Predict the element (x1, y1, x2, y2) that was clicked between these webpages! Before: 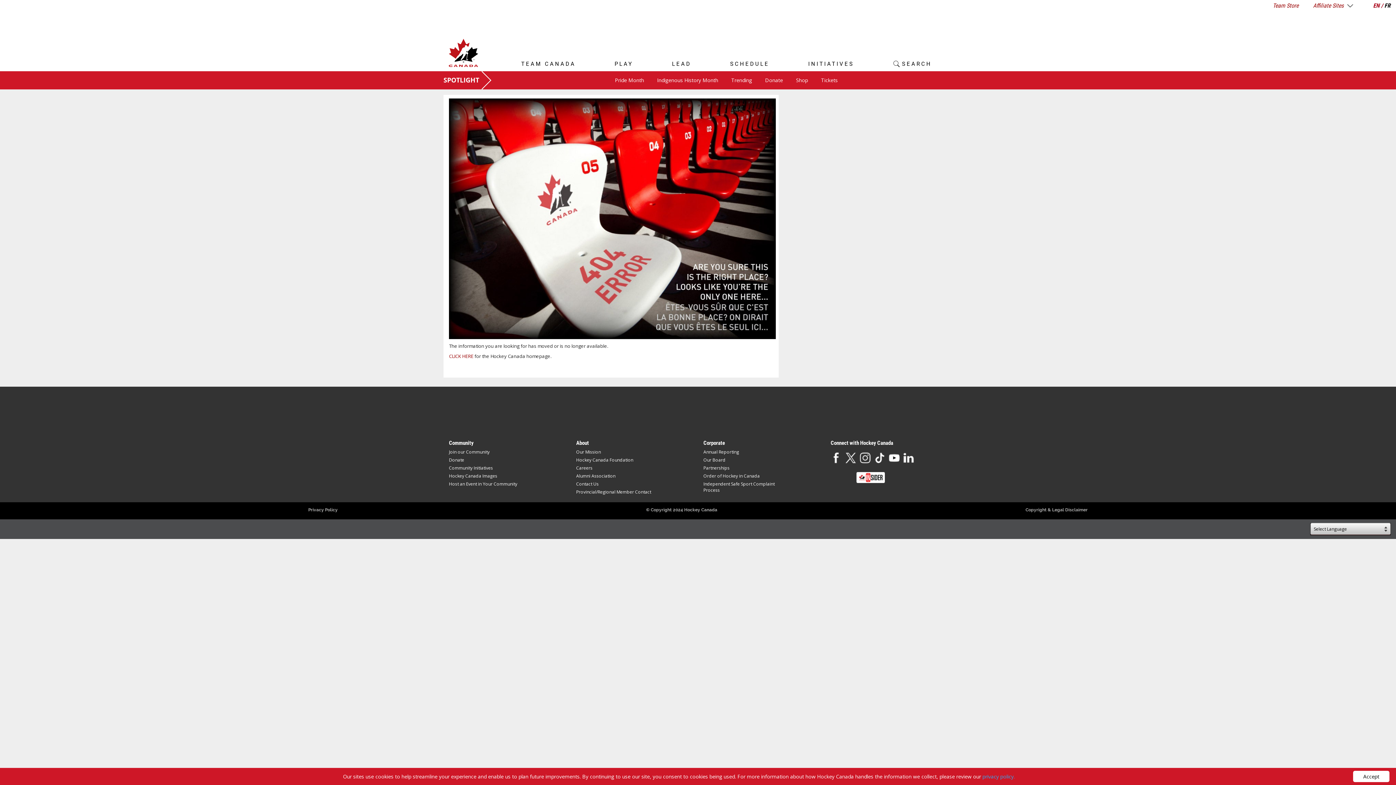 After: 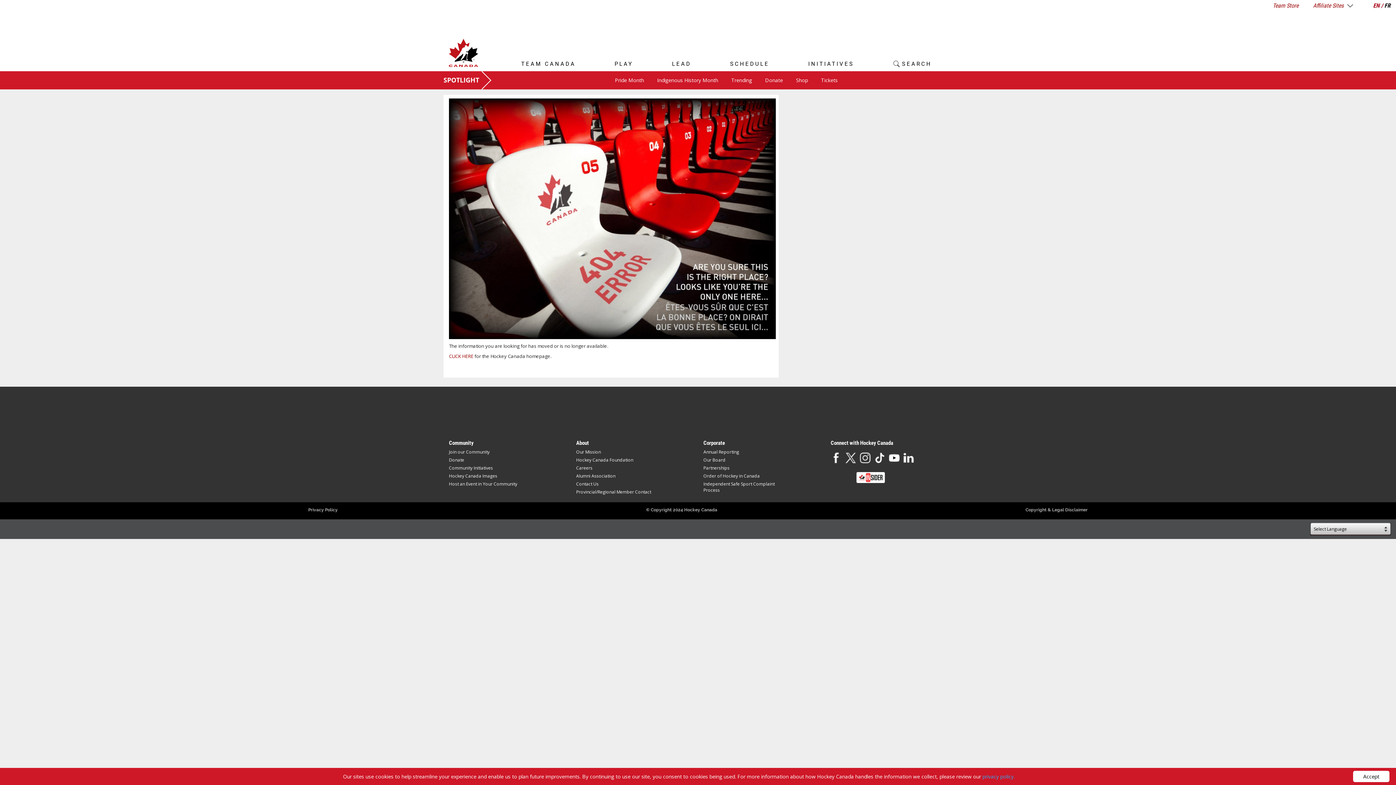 Action: bbox: (903, 454, 914, 460)